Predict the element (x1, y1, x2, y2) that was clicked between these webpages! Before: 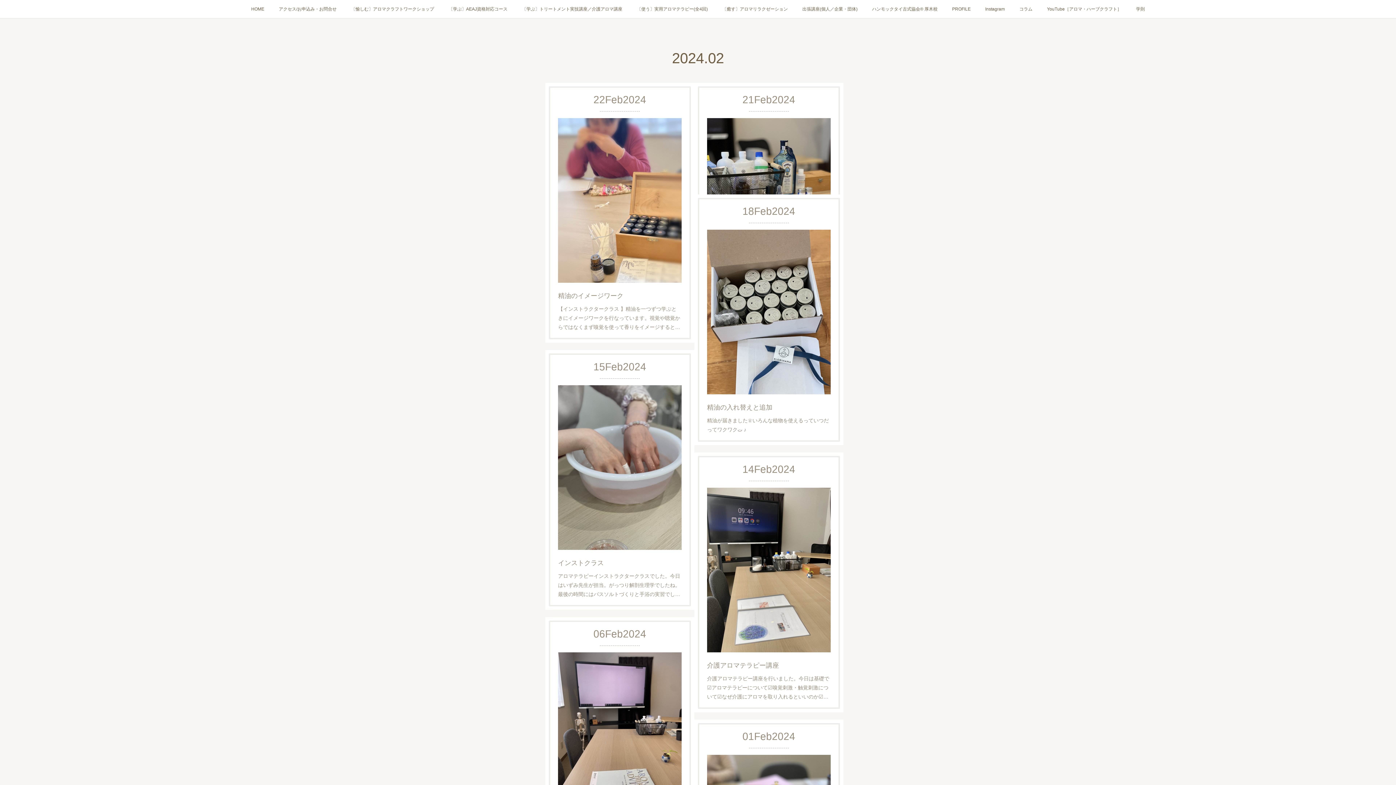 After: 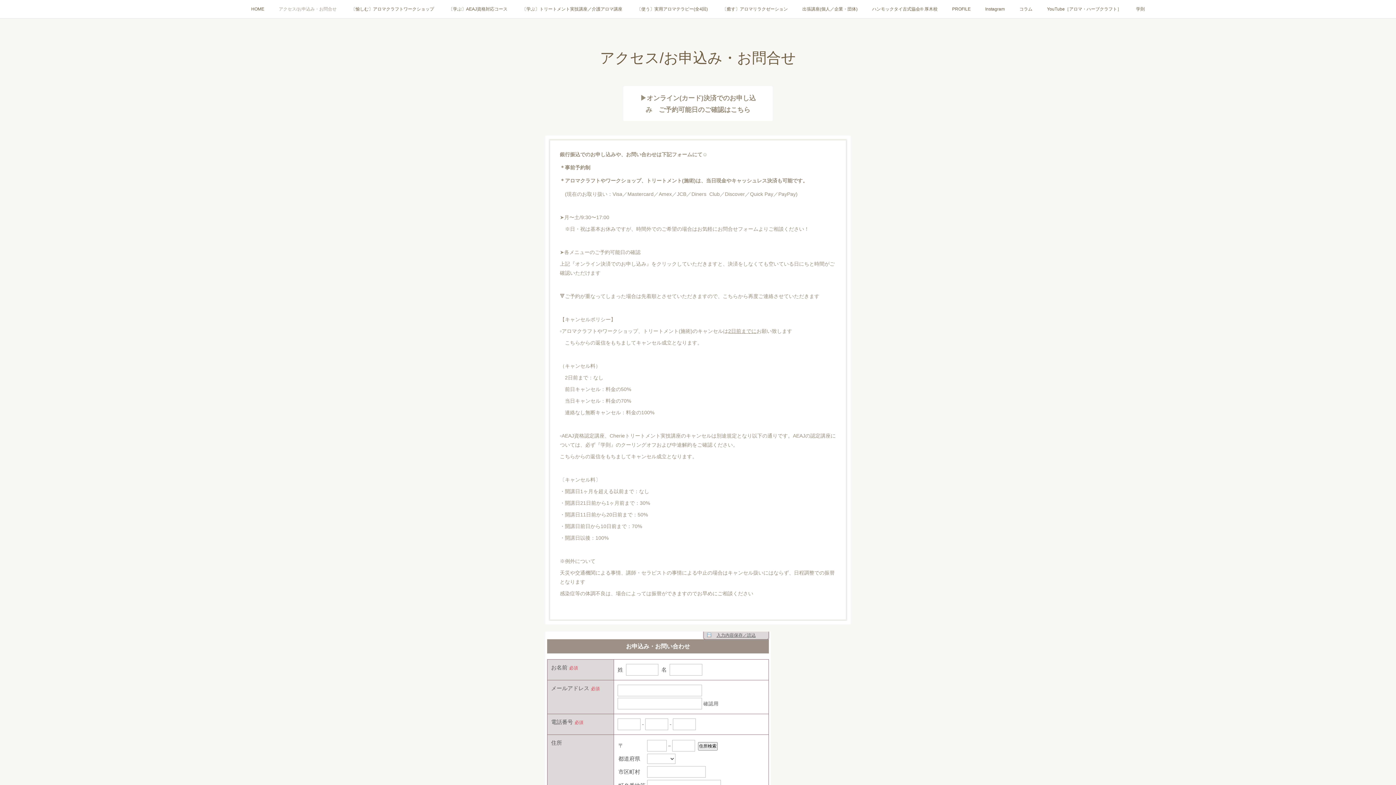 Action: bbox: (271, 0, 344, 18) label: アクセス/お申込み・お問合せ